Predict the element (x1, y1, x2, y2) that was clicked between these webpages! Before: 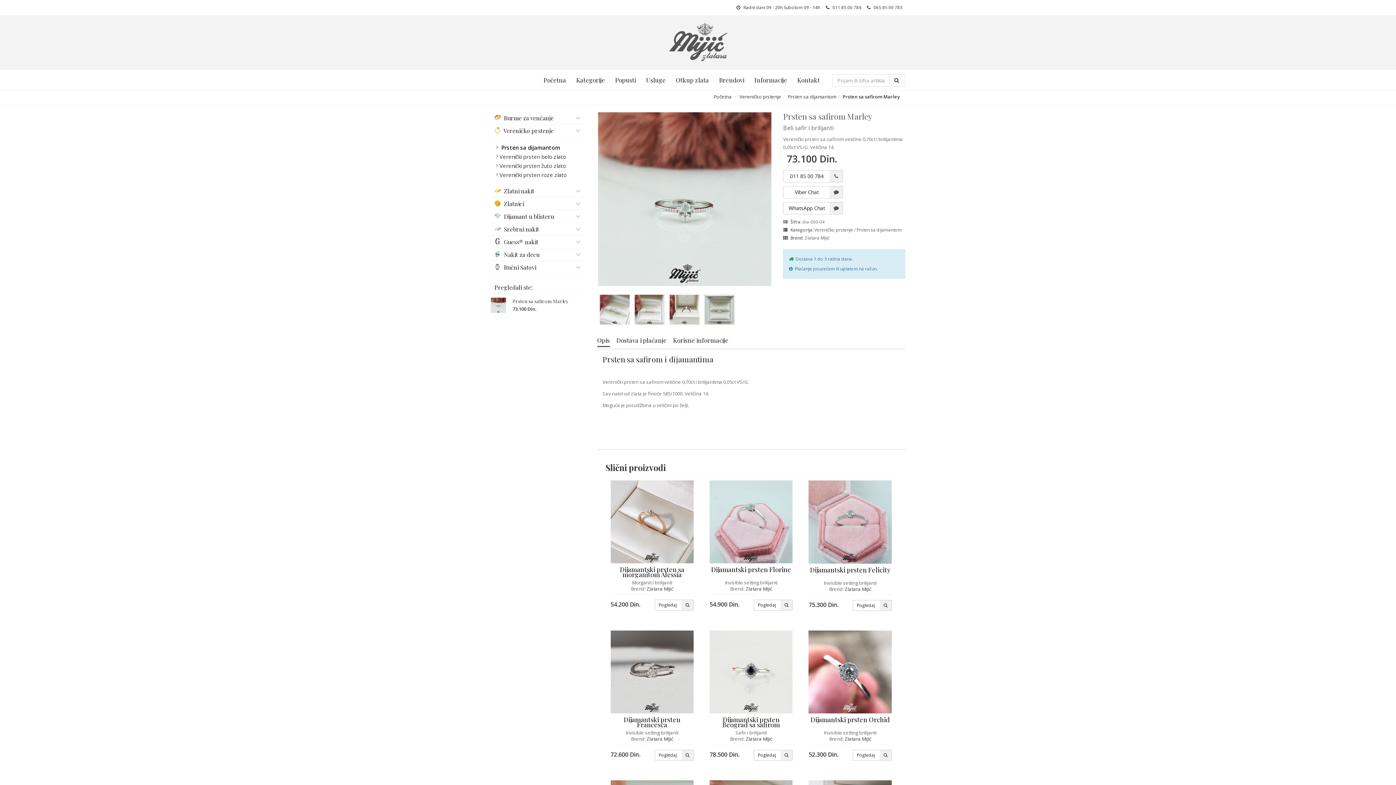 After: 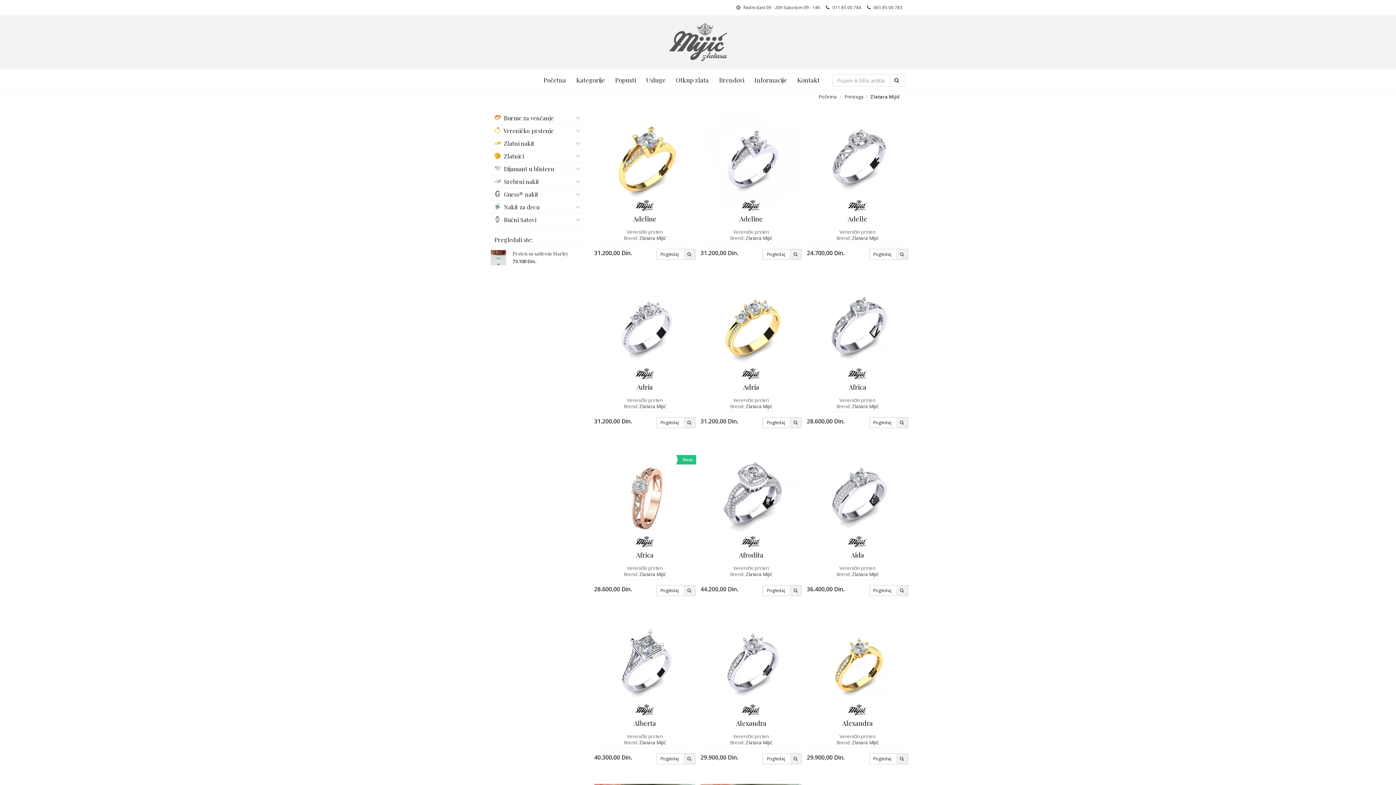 Action: bbox: (646, 736, 673, 742) label: Zlatara Mijić